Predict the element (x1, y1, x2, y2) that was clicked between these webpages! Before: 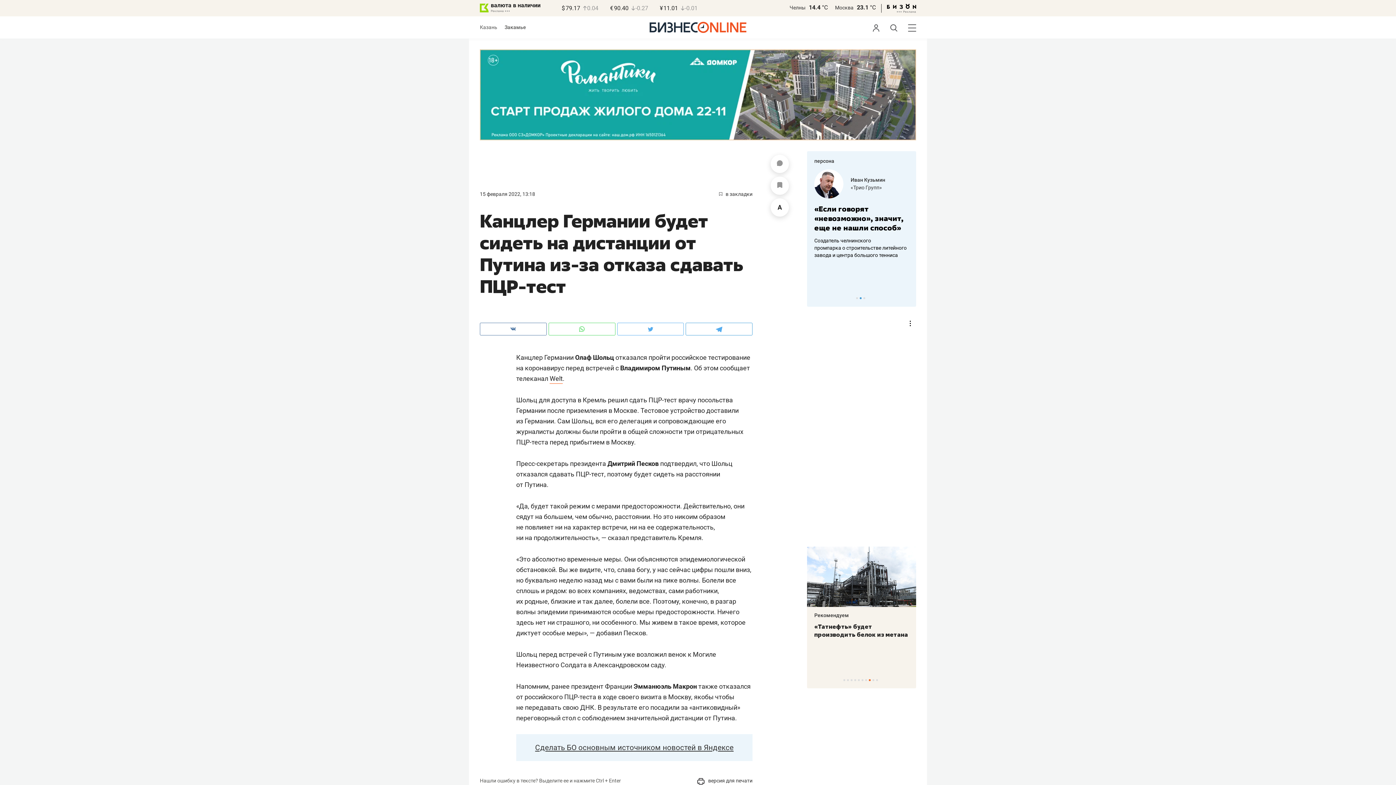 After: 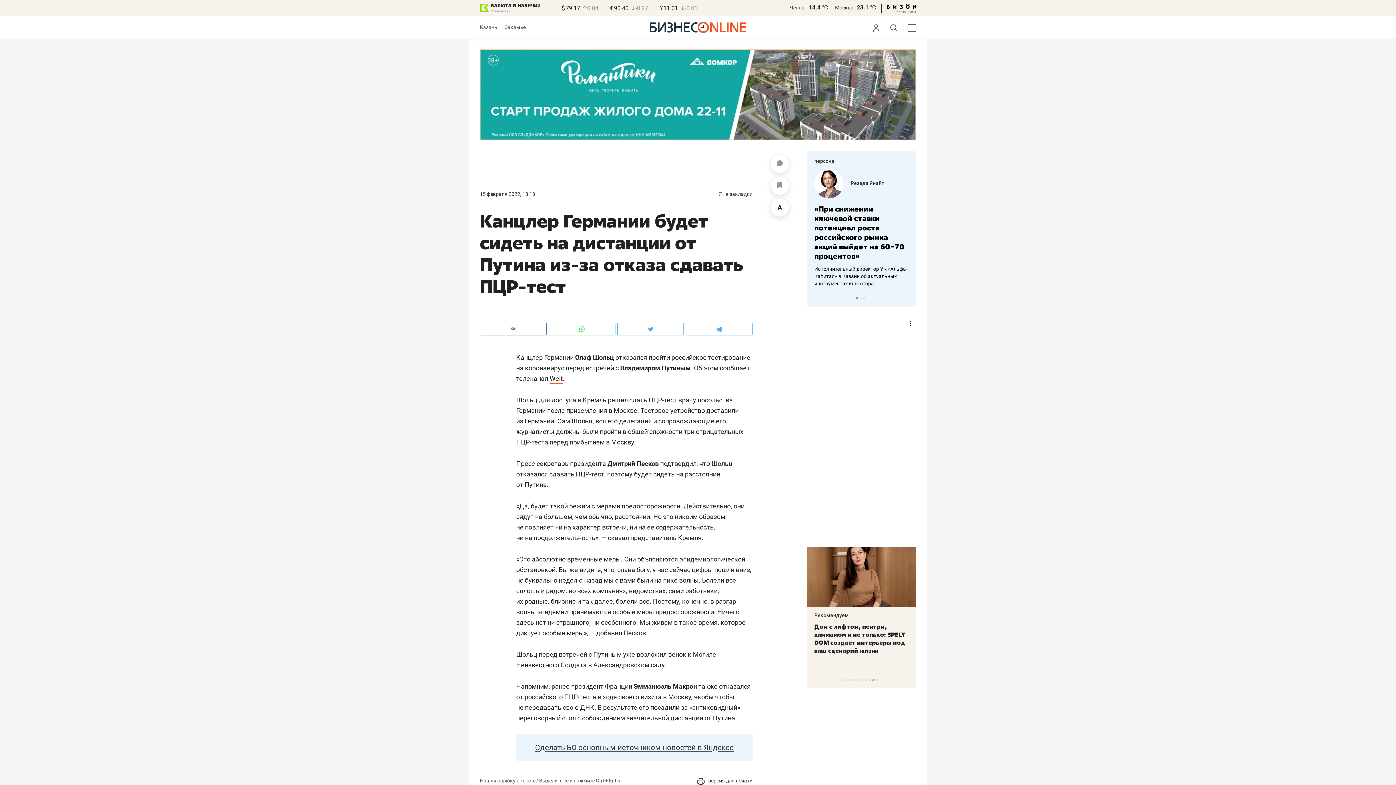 Action: bbox: (887, 4, 916, 10)